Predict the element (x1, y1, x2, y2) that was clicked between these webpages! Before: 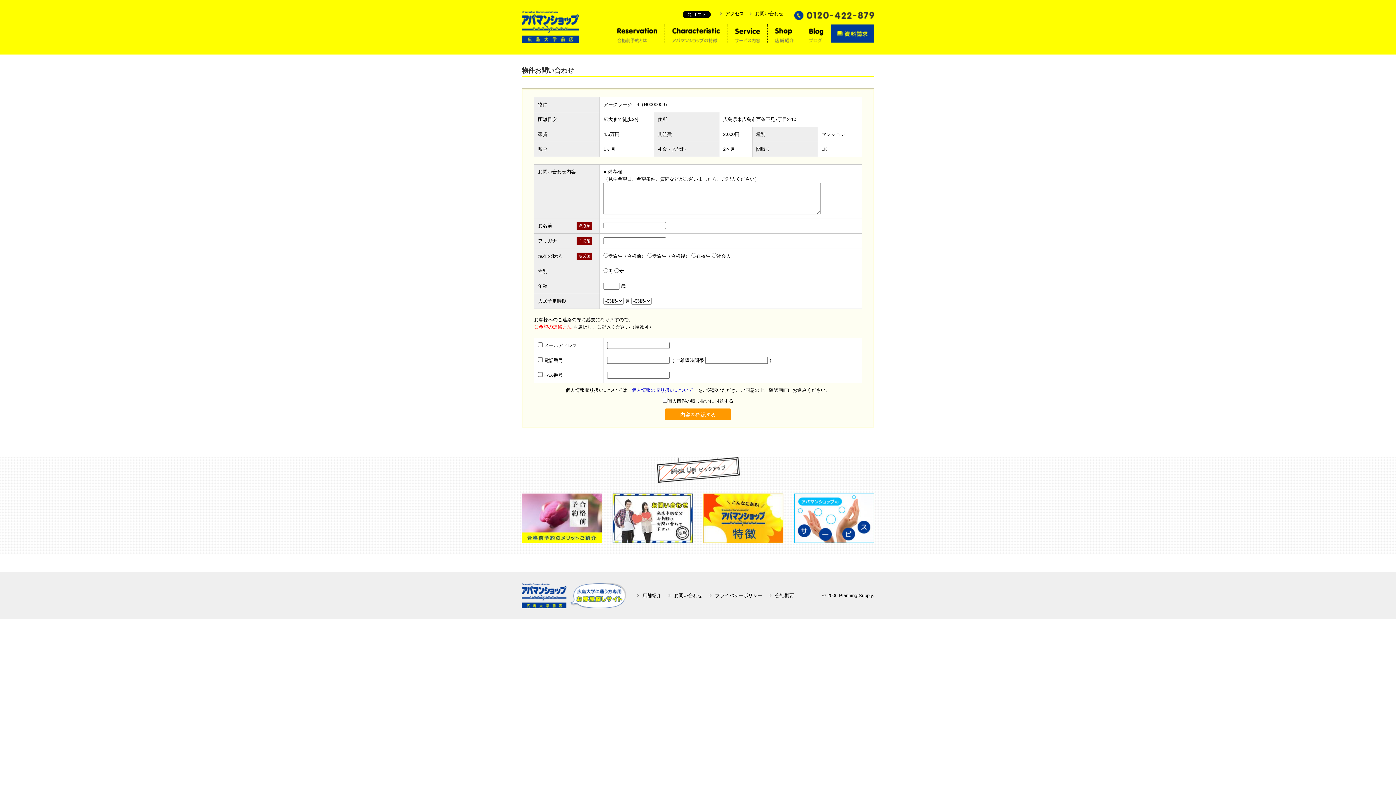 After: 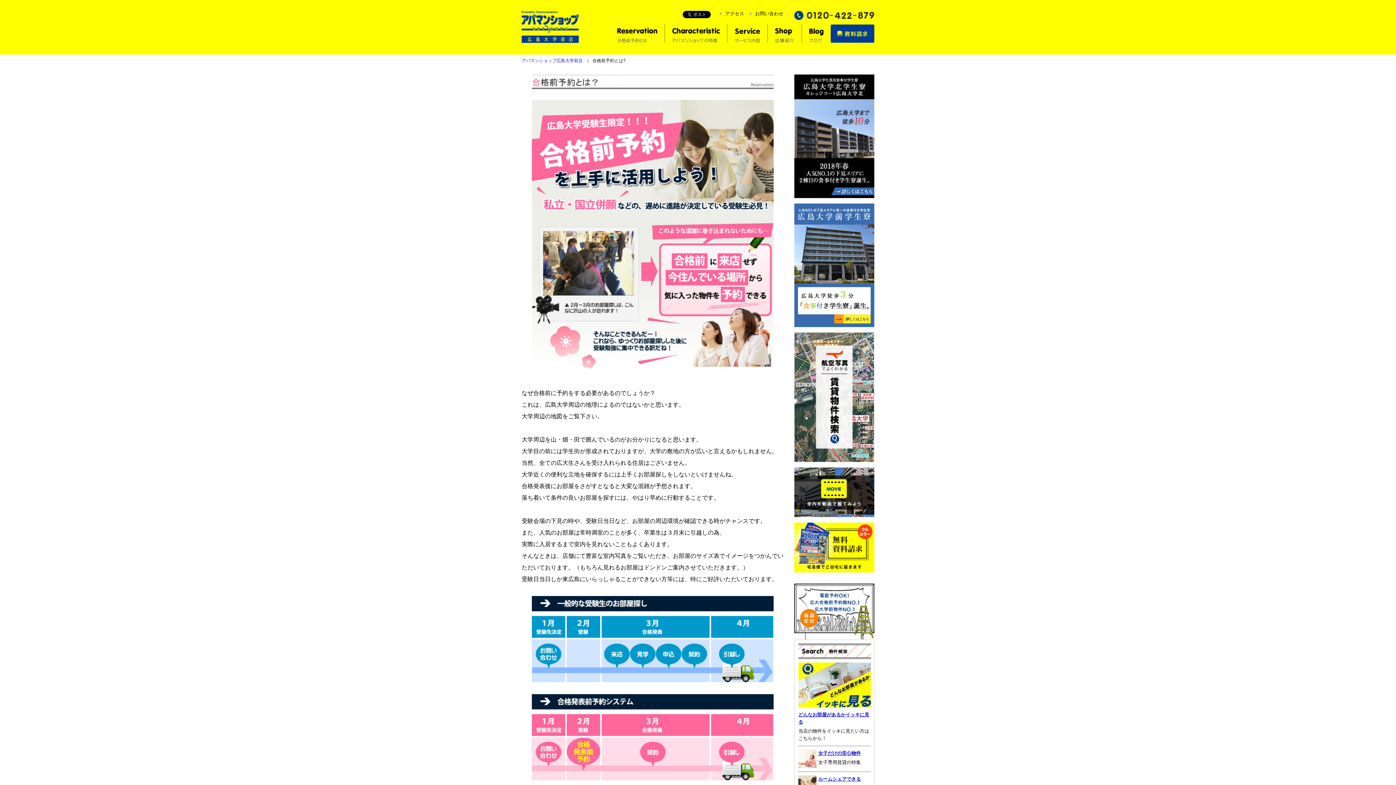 Action: bbox: (617, 30, 657, 36)